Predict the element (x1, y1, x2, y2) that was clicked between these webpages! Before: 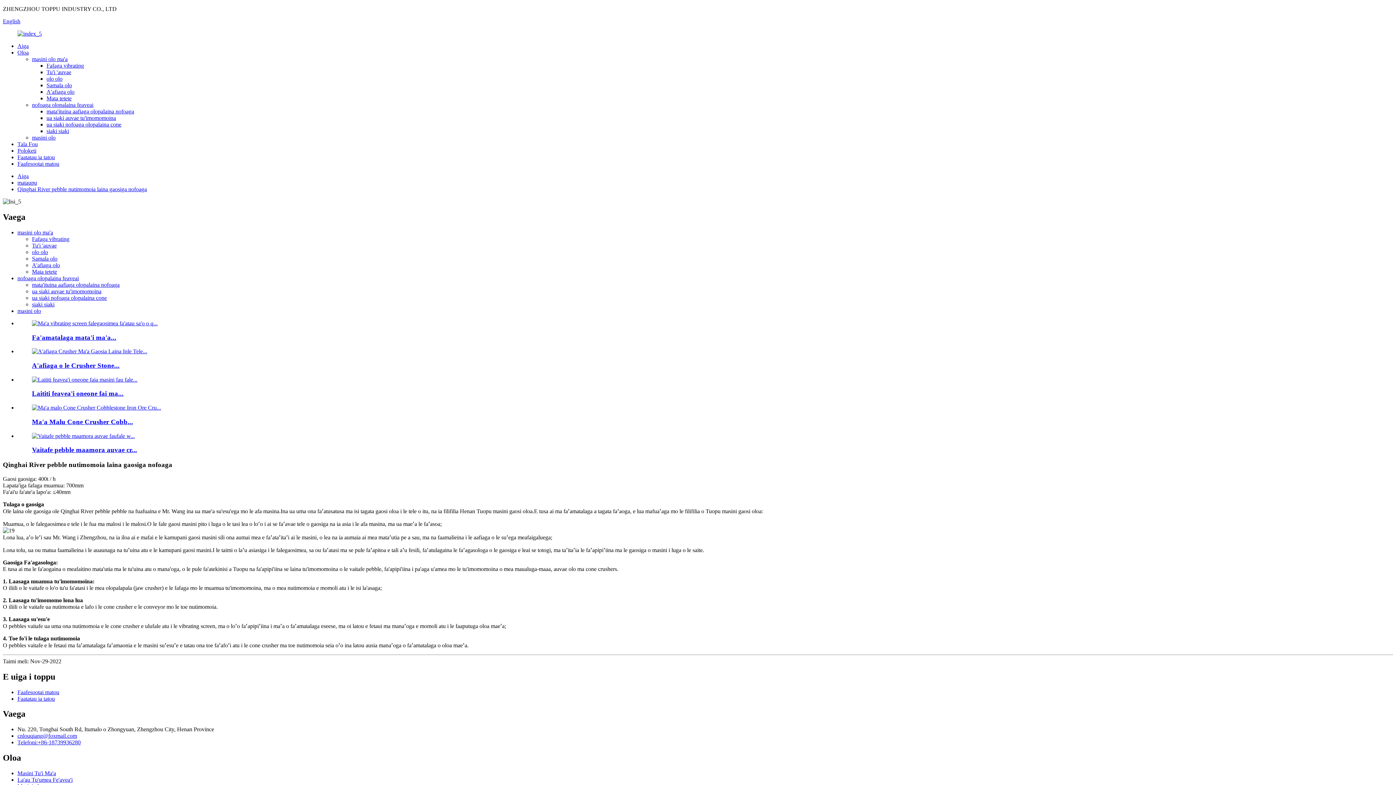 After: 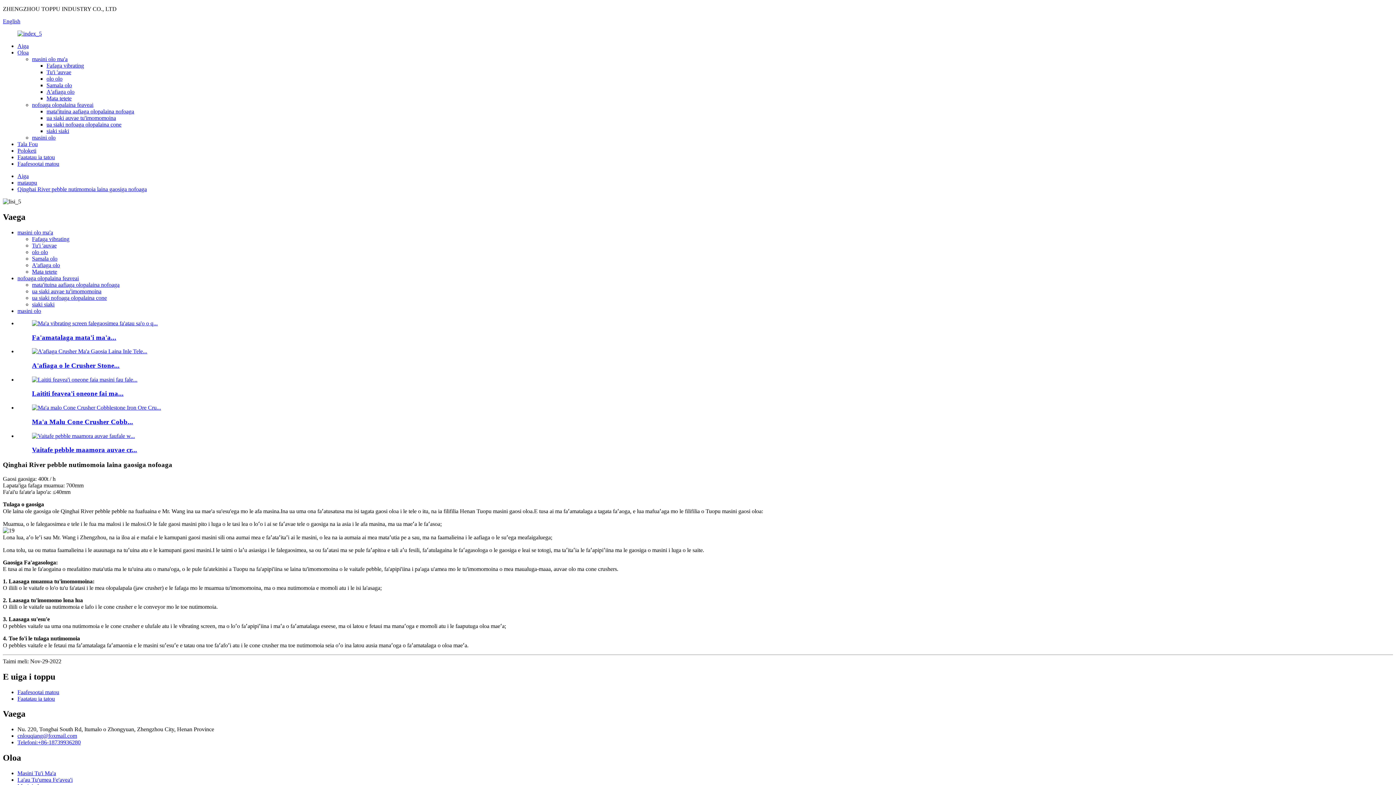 Action: label: Telefoni:+86-18739936280 bbox: (17, 739, 80, 745)